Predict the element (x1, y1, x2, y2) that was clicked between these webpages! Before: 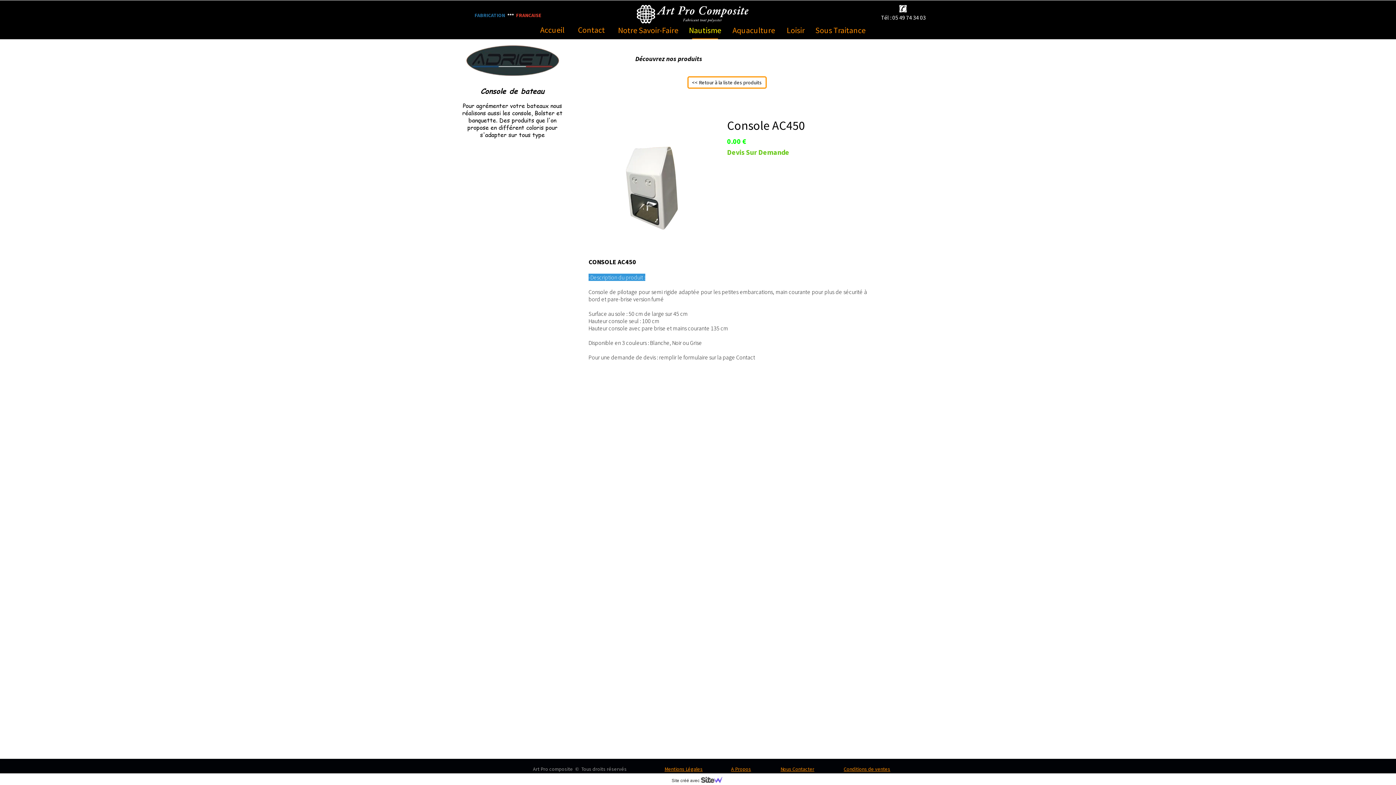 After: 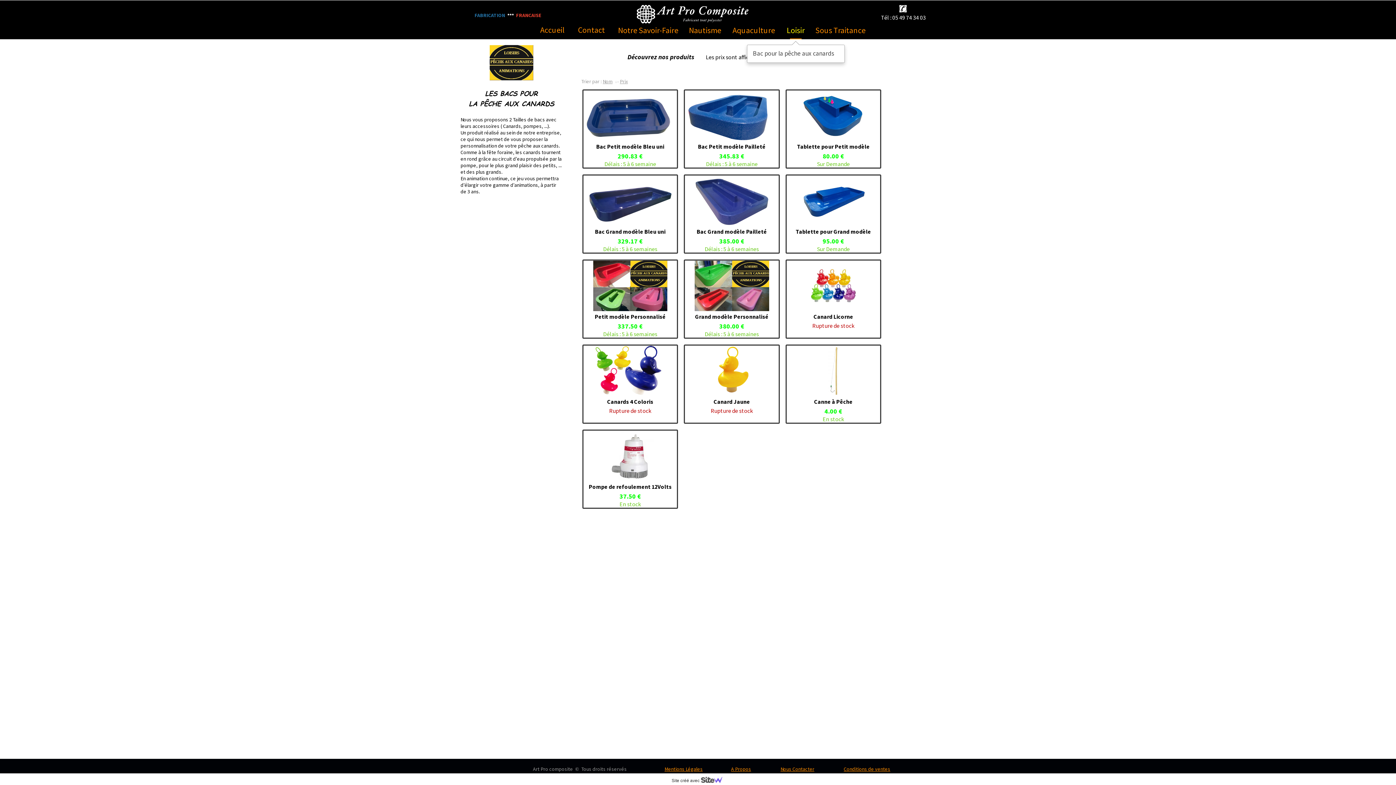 Action: bbox: (782, 21, 809, 39) label: Loisir